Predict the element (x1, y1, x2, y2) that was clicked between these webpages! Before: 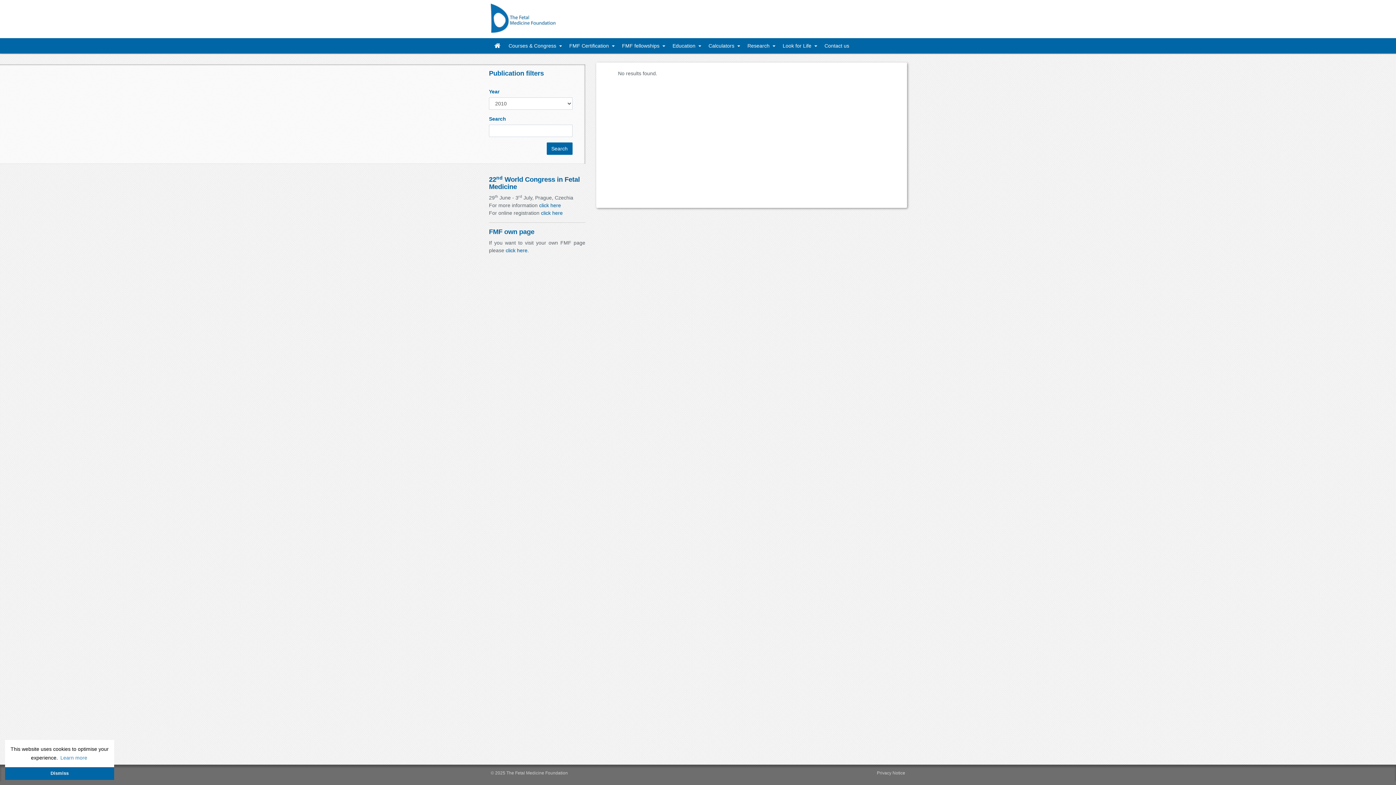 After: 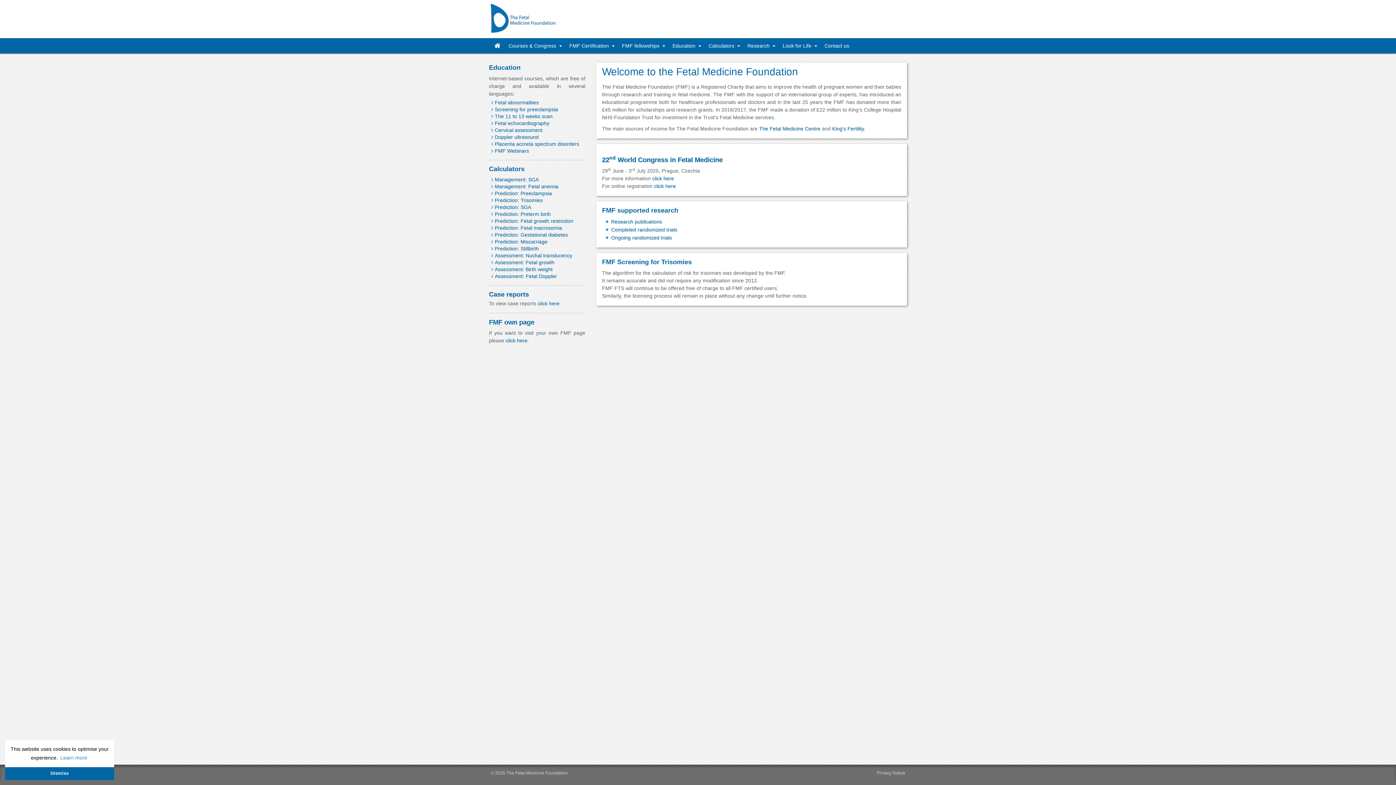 Action: bbox: (490, 12, 555, 22)